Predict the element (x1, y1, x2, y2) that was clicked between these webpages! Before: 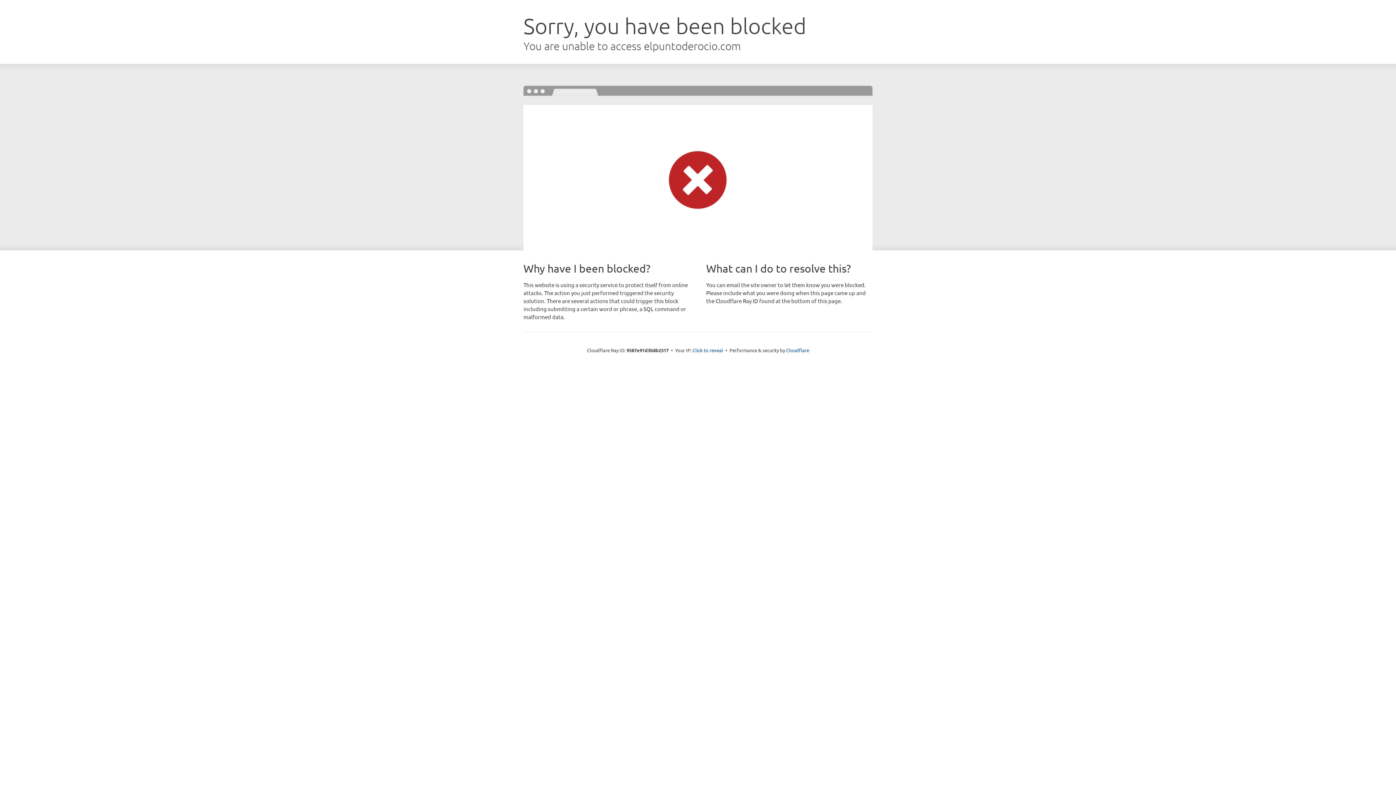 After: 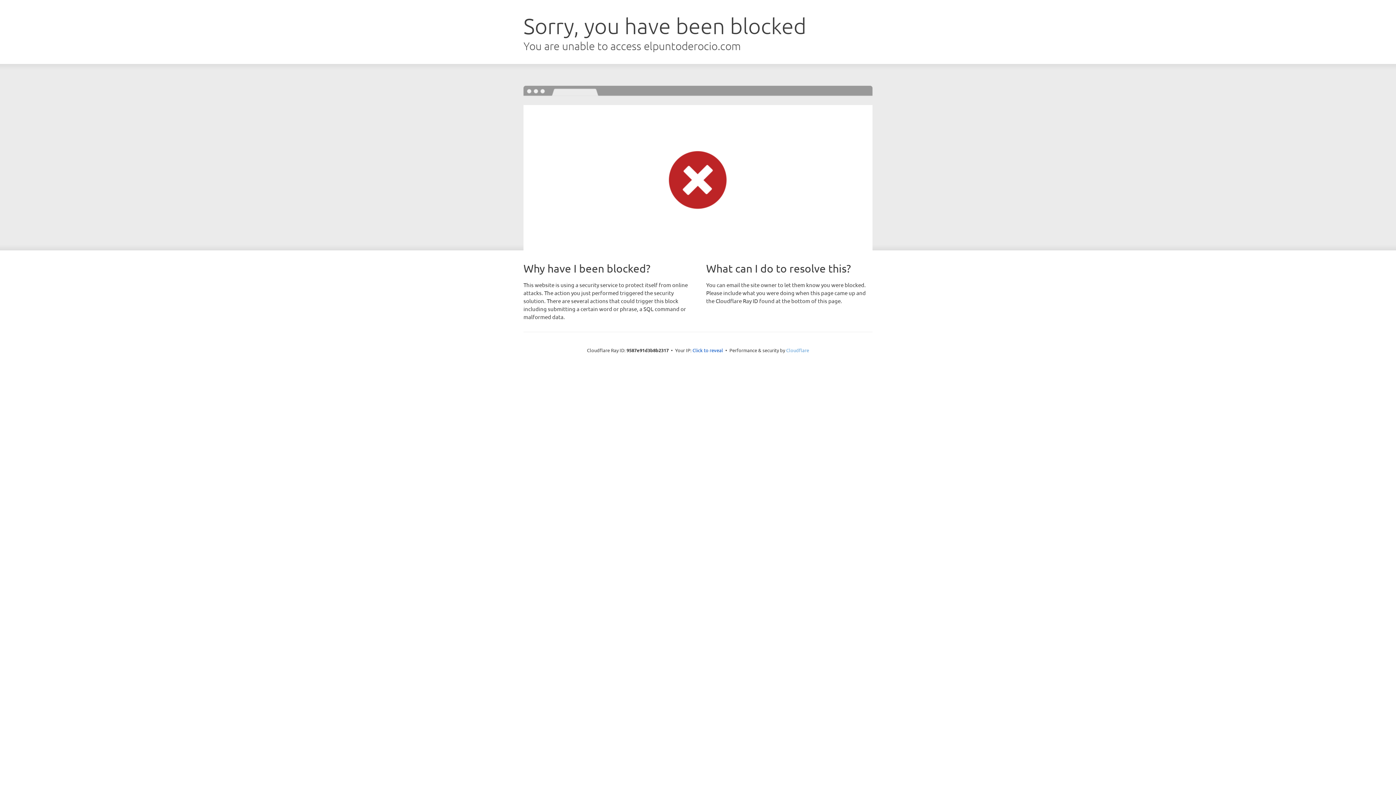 Action: label: Cloudflare bbox: (786, 347, 809, 353)